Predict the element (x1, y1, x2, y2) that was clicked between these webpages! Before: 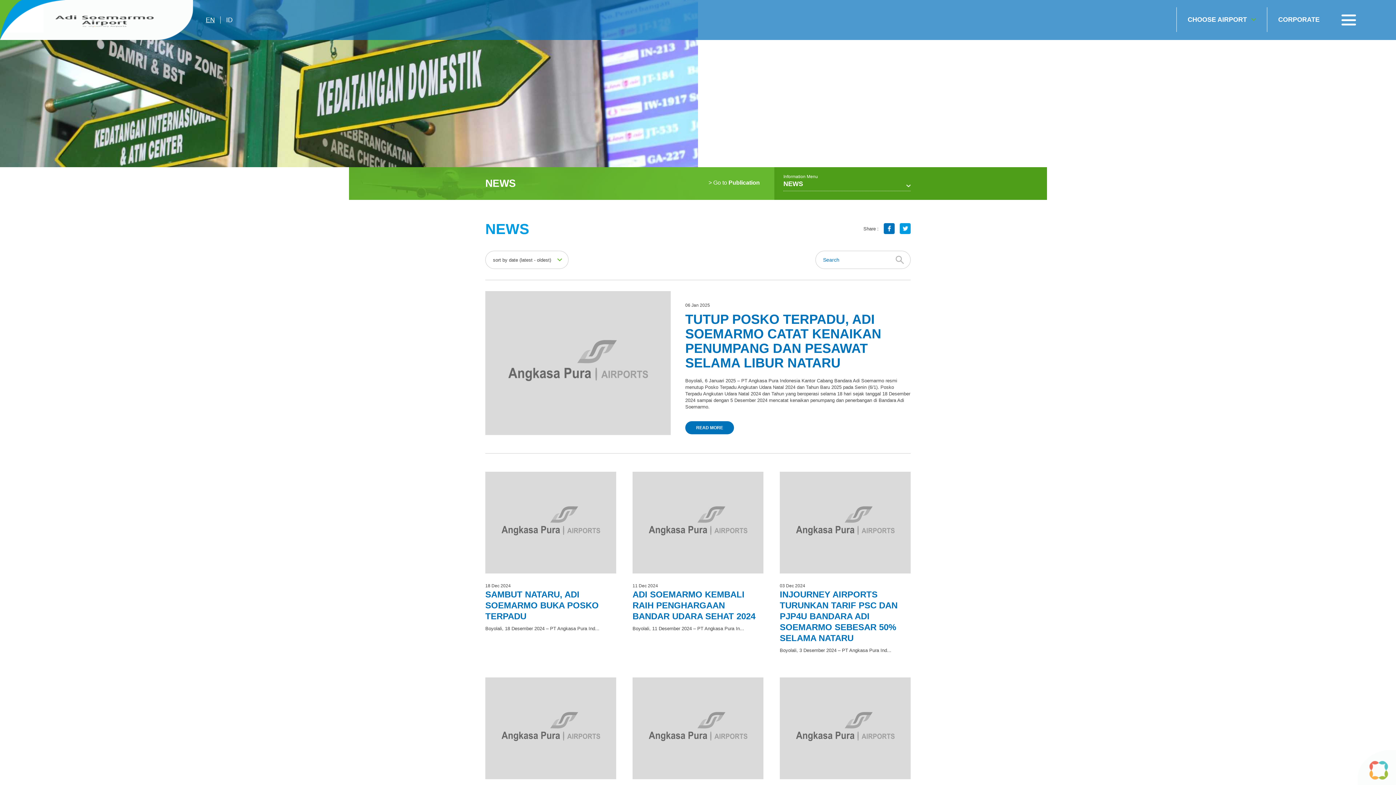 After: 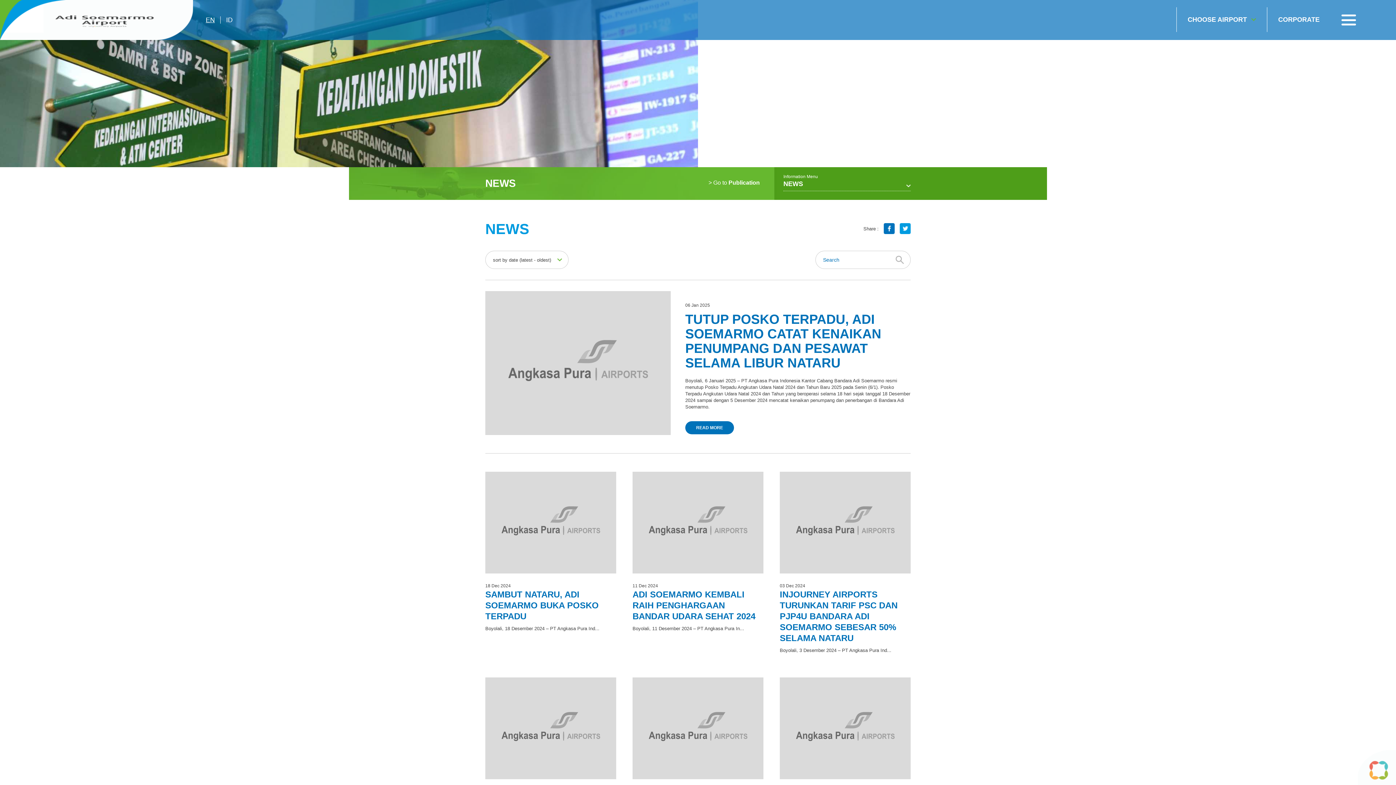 Action: bbox: (884, 223, 894, 234)